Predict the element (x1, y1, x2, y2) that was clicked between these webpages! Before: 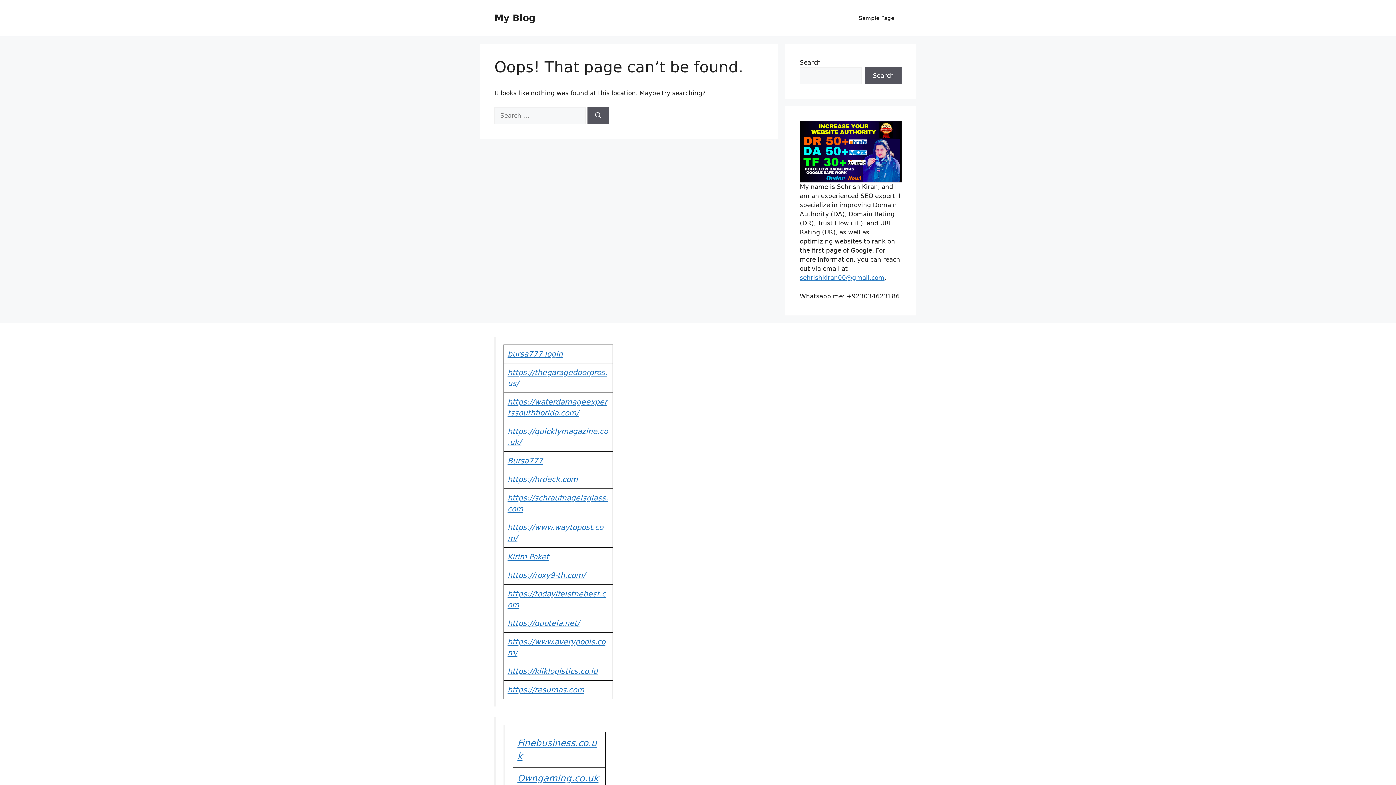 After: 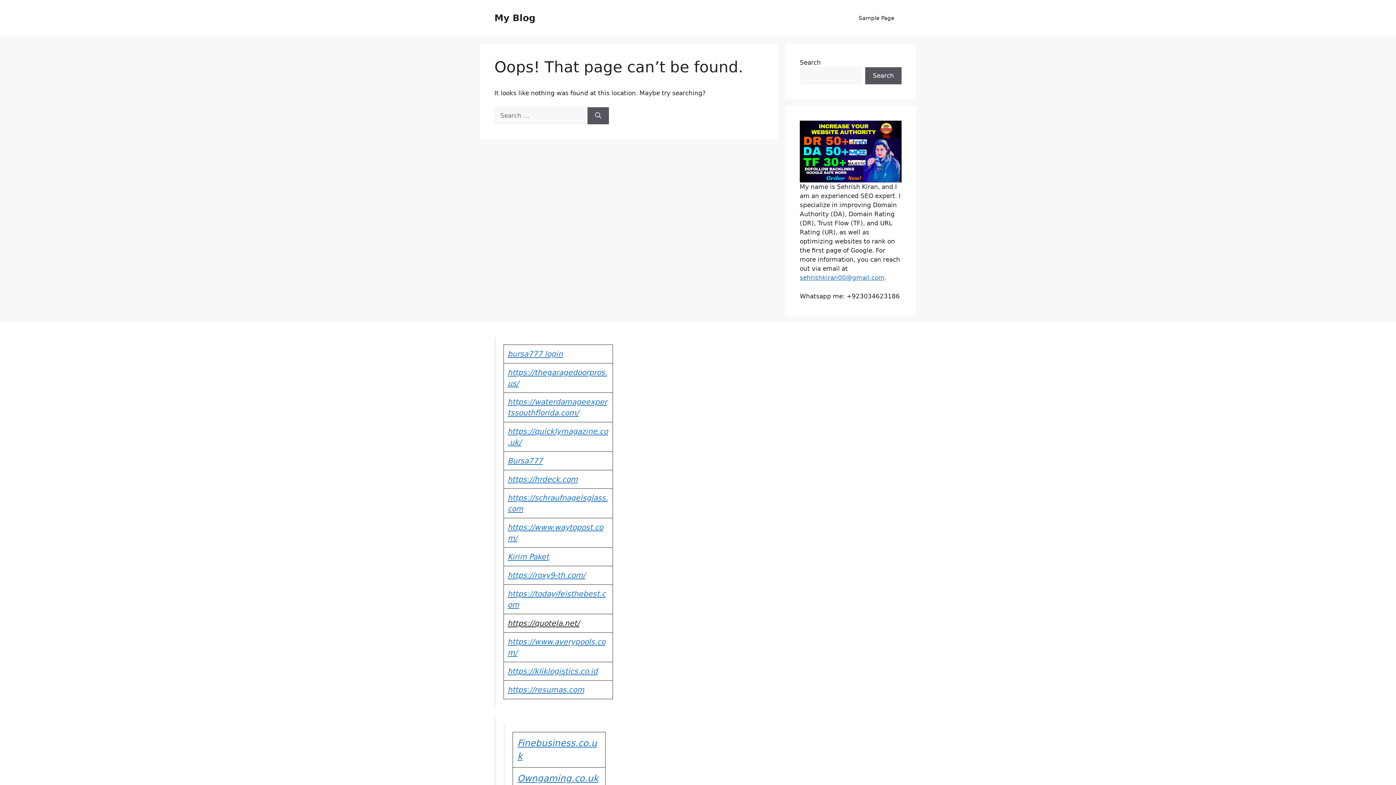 Action: bbox: (507, 619, 579, 627) label: https://quotela.net/